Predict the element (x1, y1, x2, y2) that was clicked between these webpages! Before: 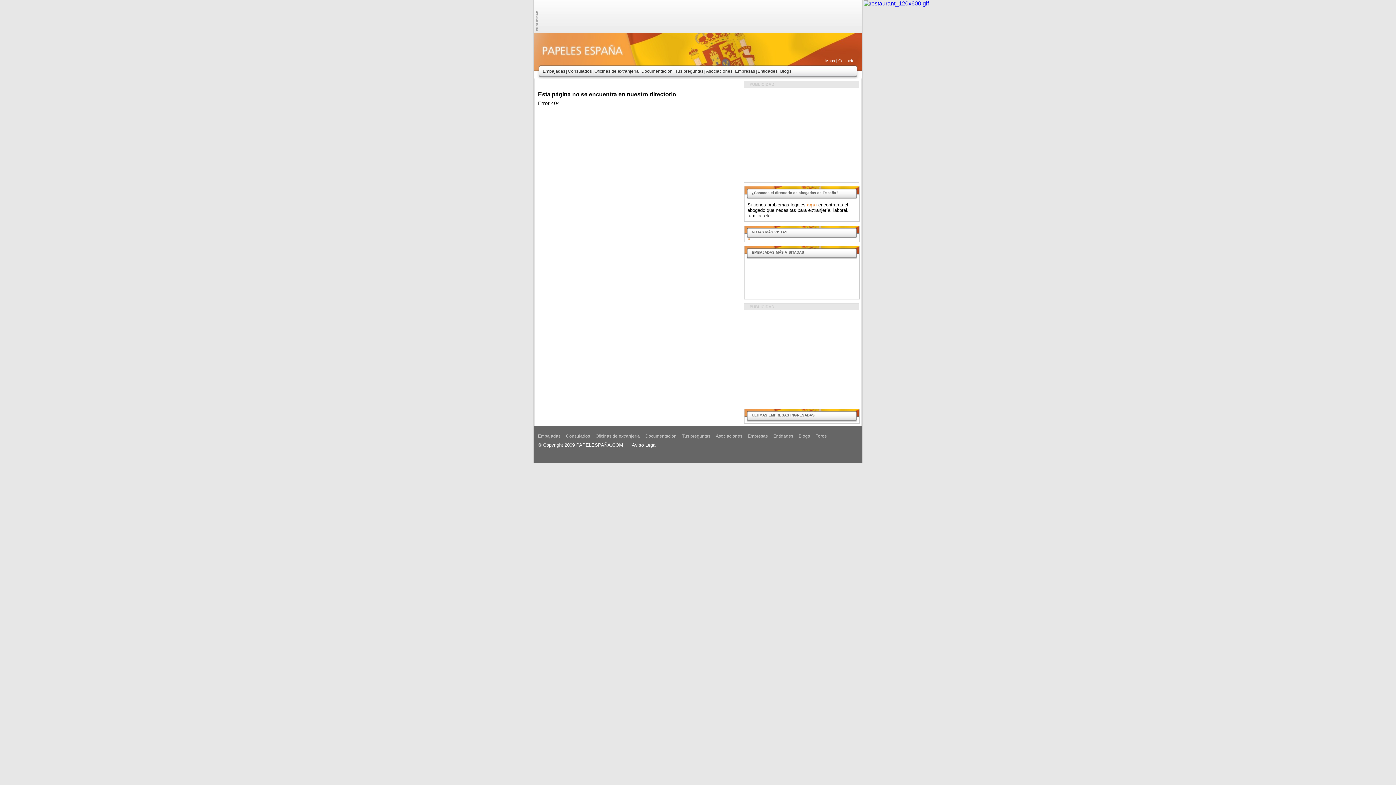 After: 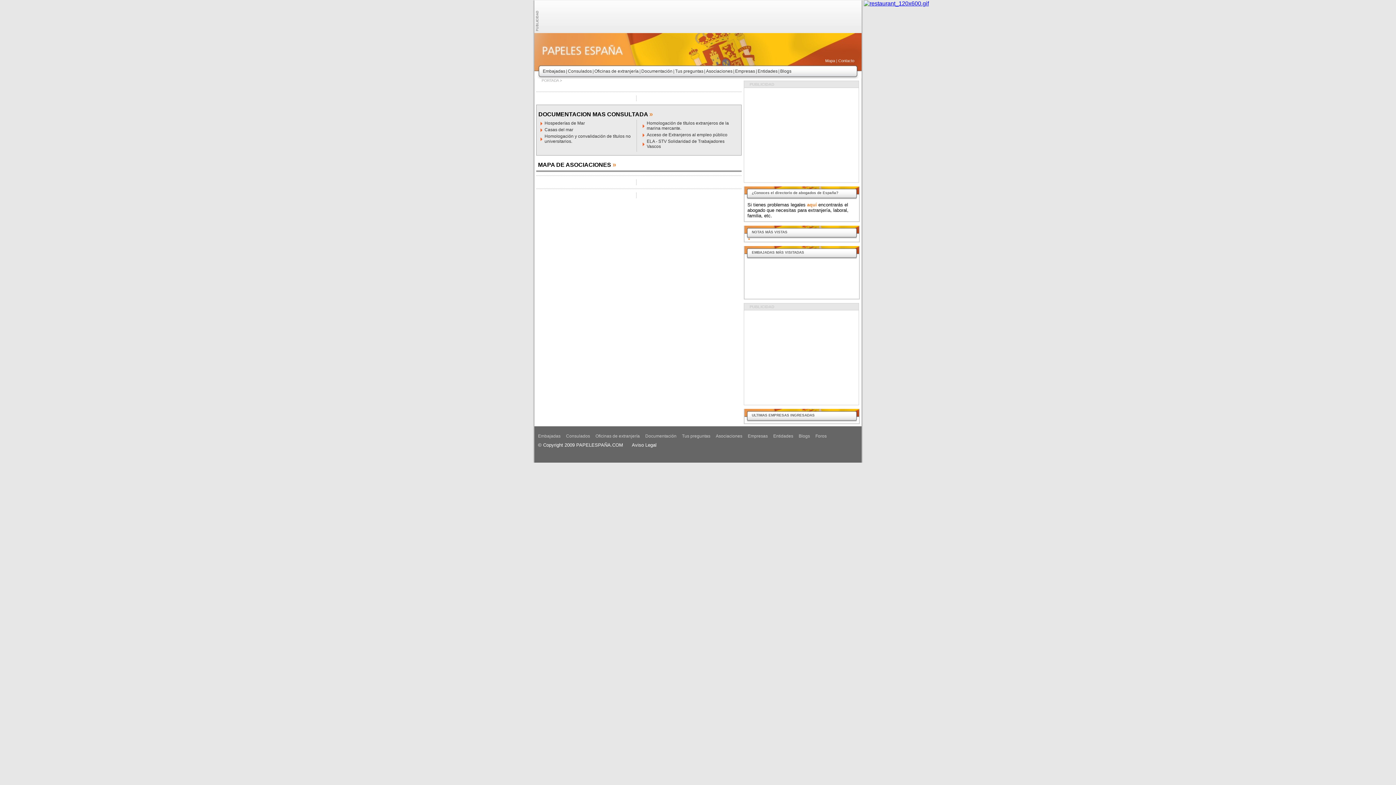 Action: label: Foros bbox: (815, 433, 826, 438)